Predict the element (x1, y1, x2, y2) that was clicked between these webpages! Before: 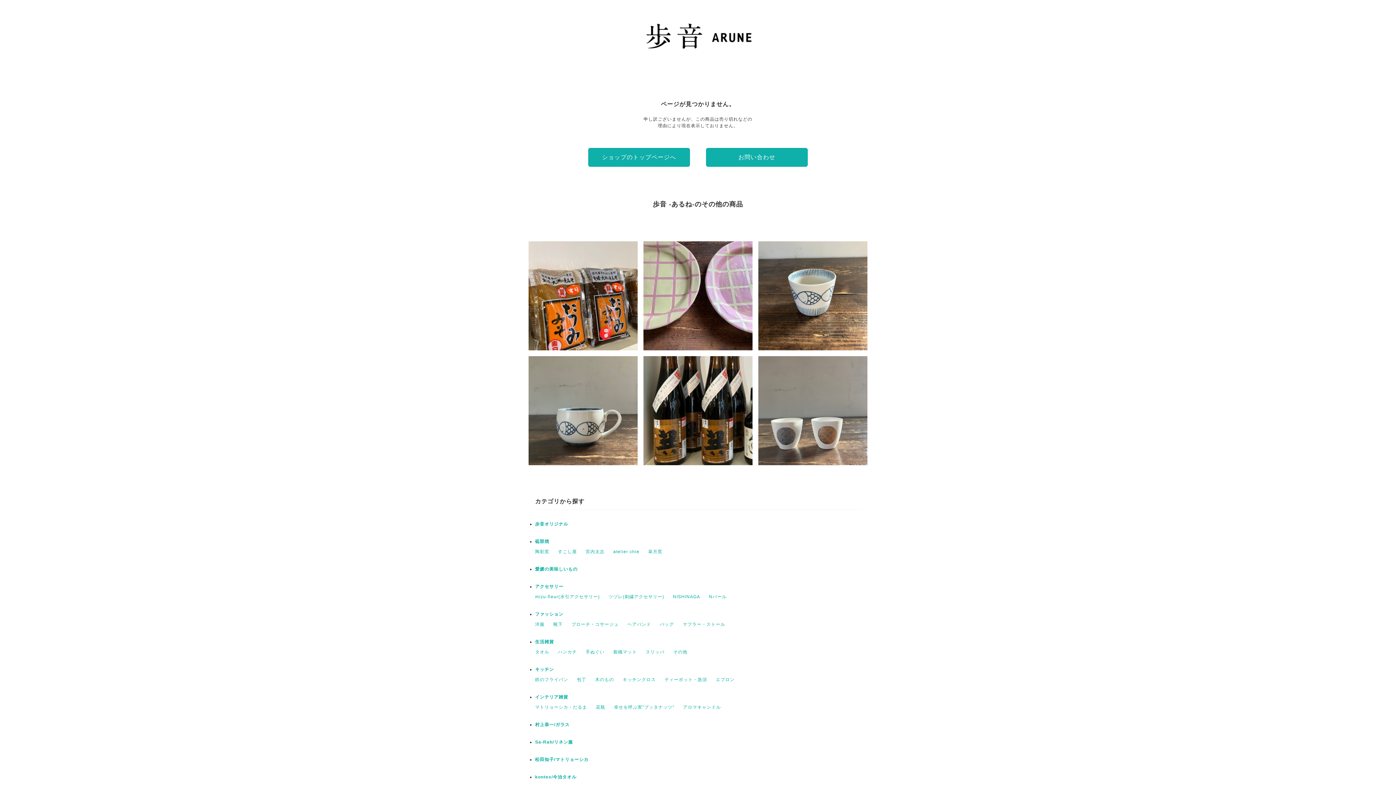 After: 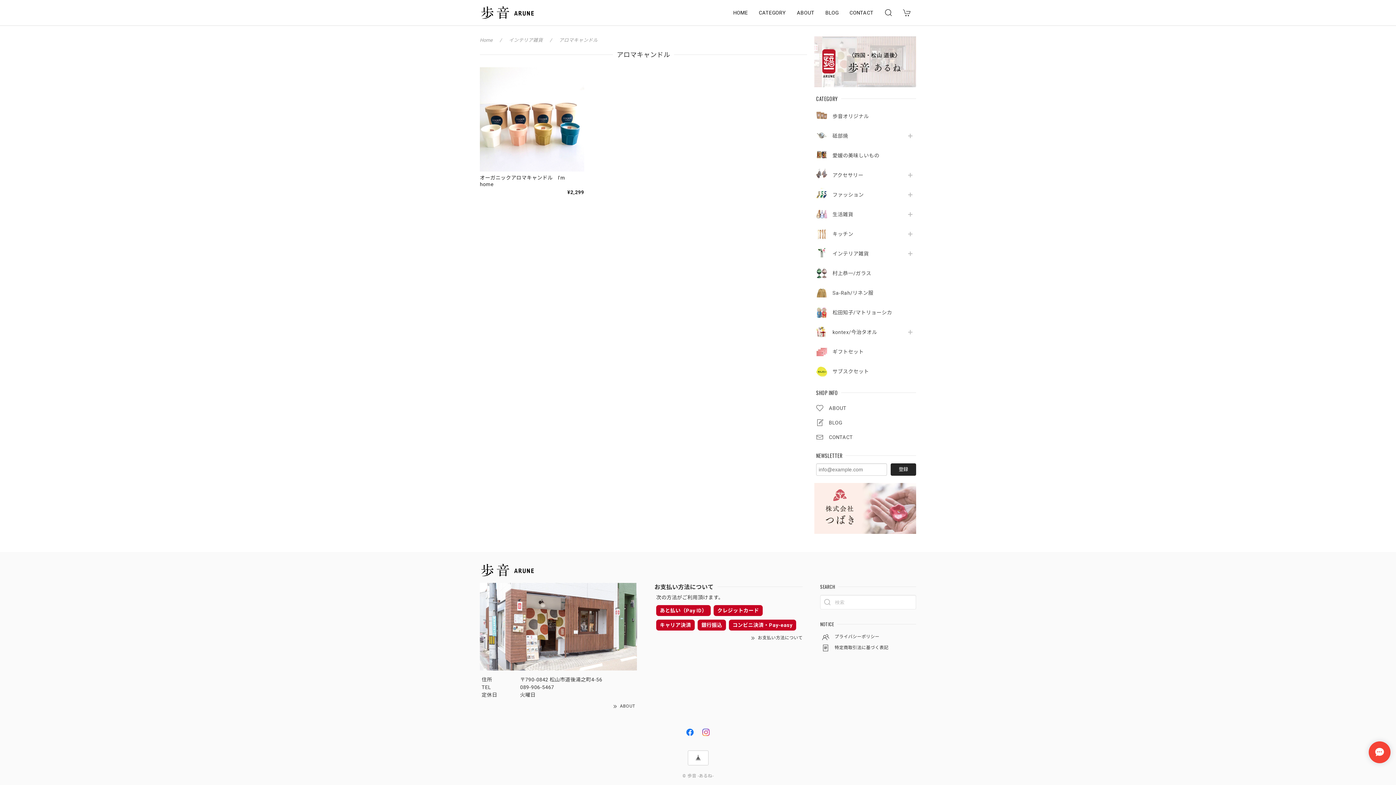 Action: label: アロマキャンドル bbox: (683, 705, 721, 710)